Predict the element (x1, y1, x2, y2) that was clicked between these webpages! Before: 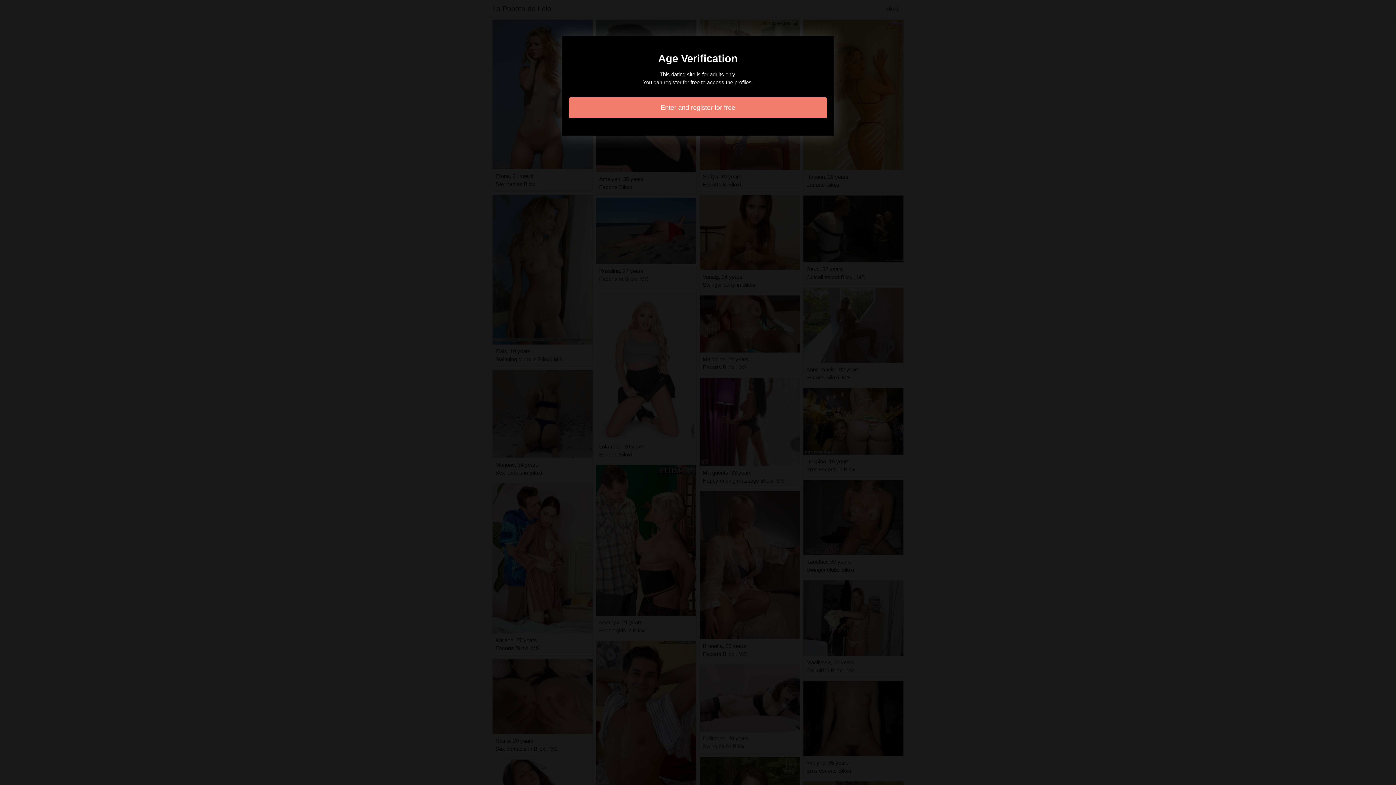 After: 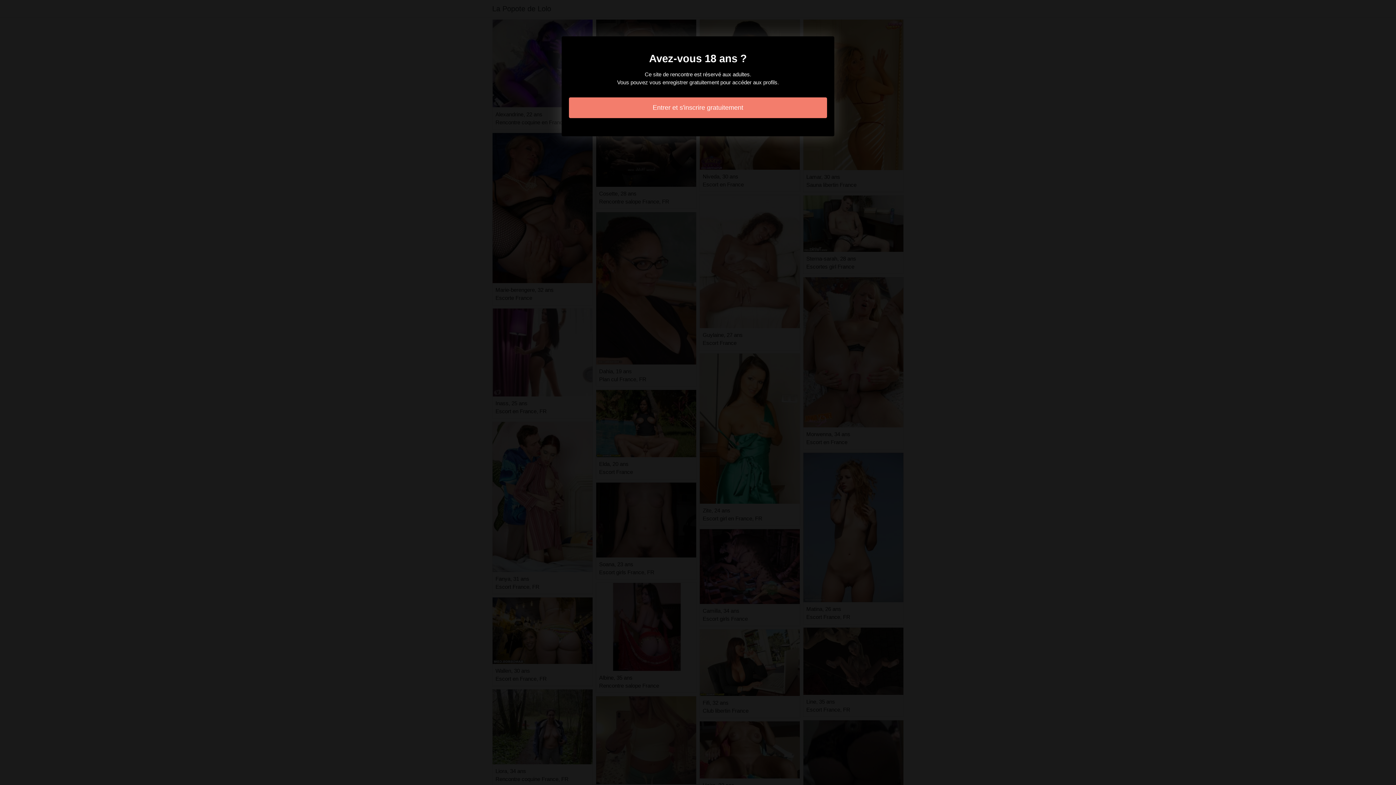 Action: bbox: (569, 97, 827, 118) label: Enter and register for free